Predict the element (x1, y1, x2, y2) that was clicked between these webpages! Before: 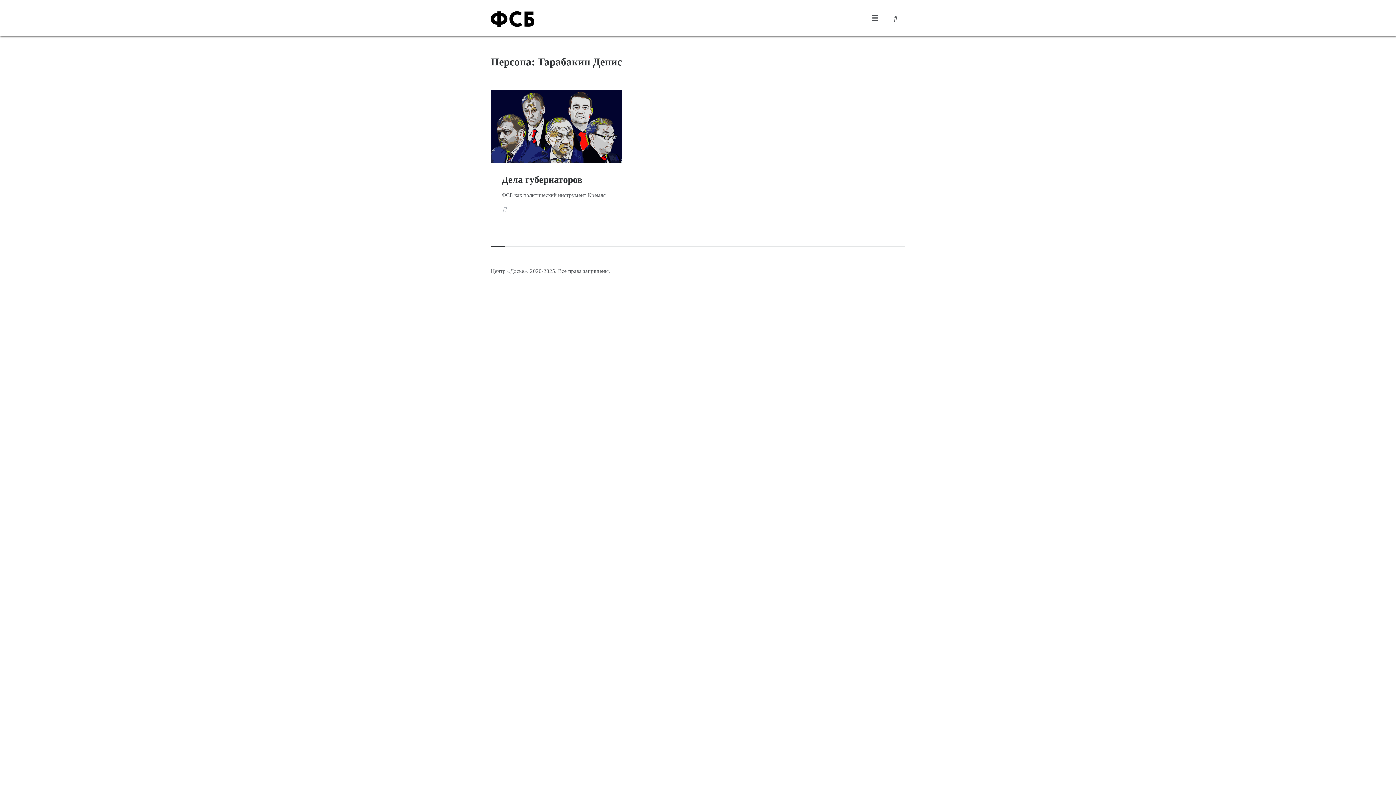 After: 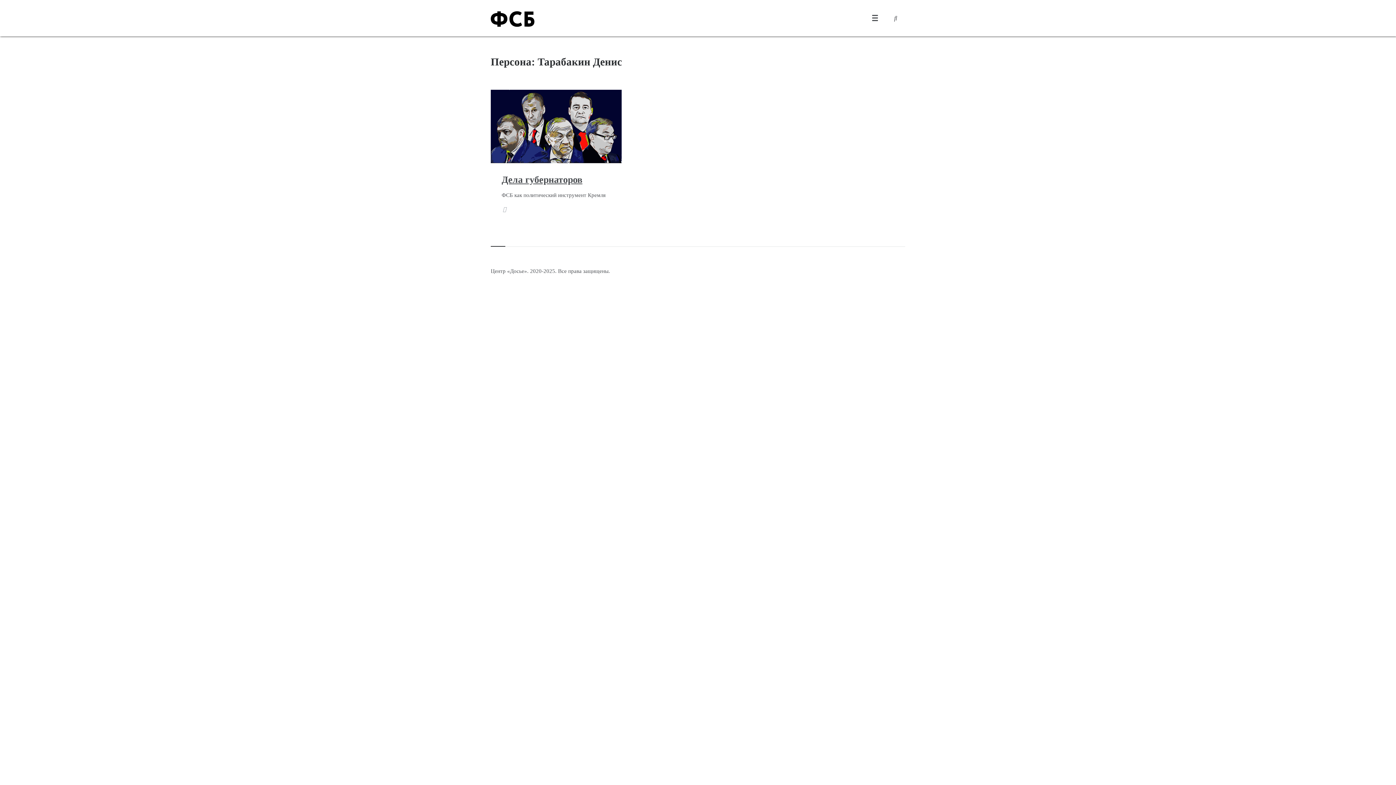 Action: bbox: (501, 174, 582, 185) label: Дела губернаторов